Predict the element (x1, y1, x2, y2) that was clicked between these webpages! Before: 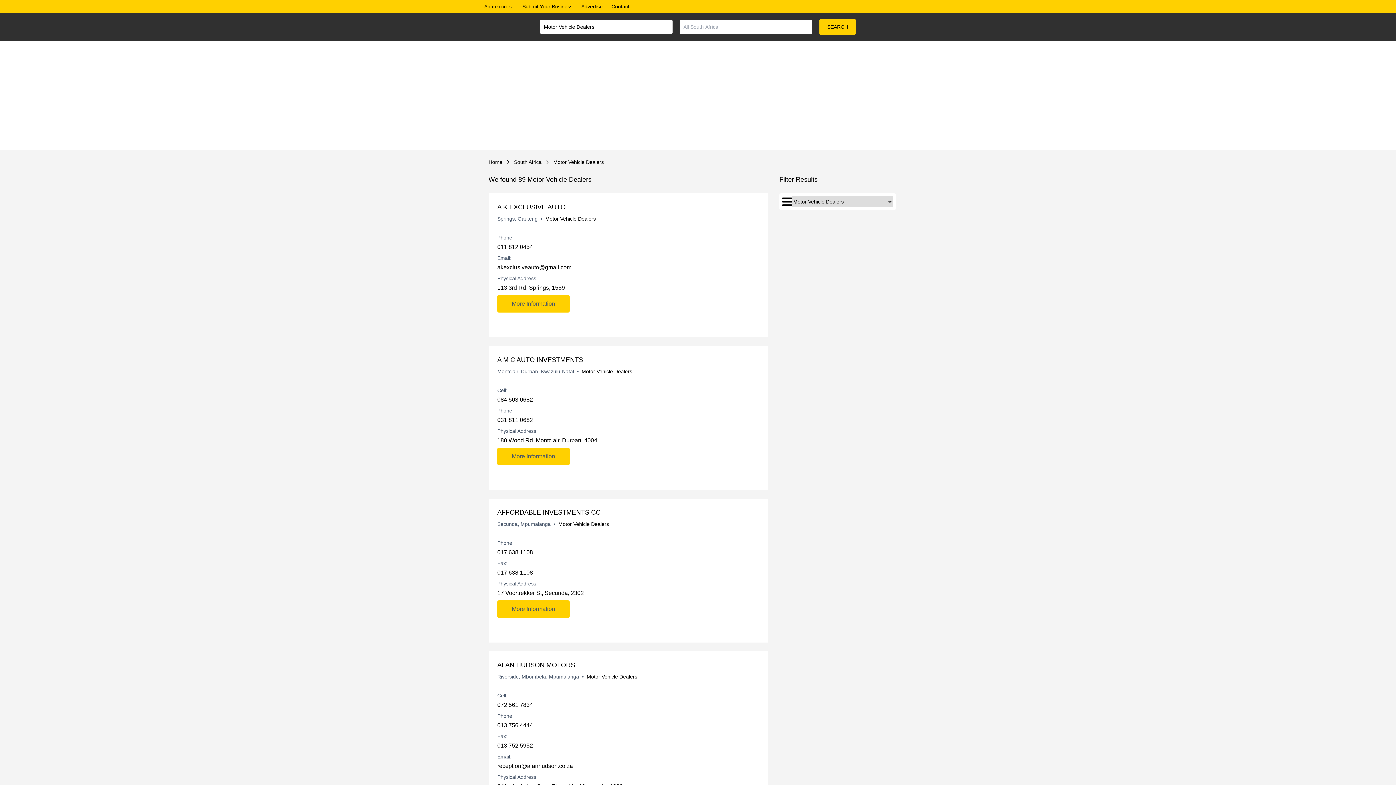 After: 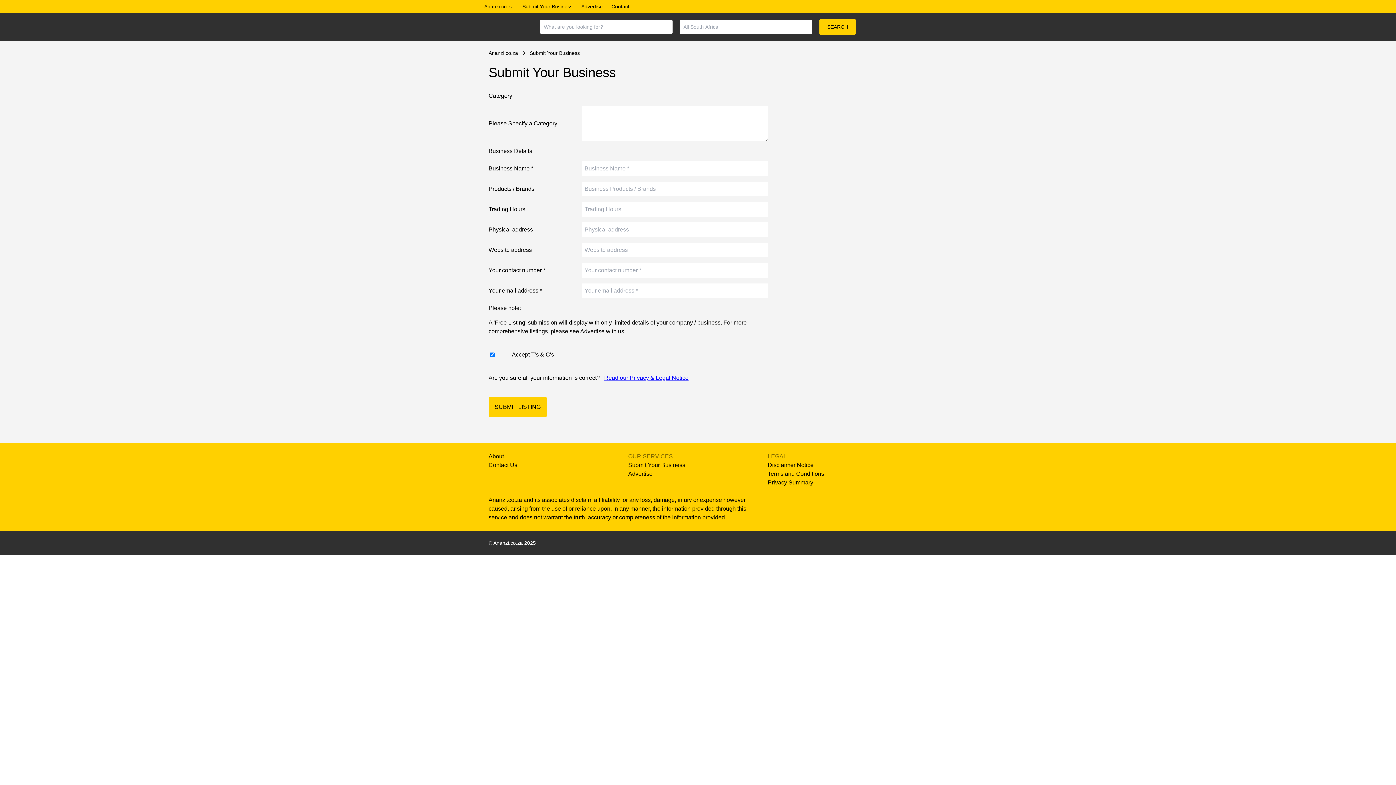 Action: bbox: (518, 0, 577, 13) label: Submit Your Business